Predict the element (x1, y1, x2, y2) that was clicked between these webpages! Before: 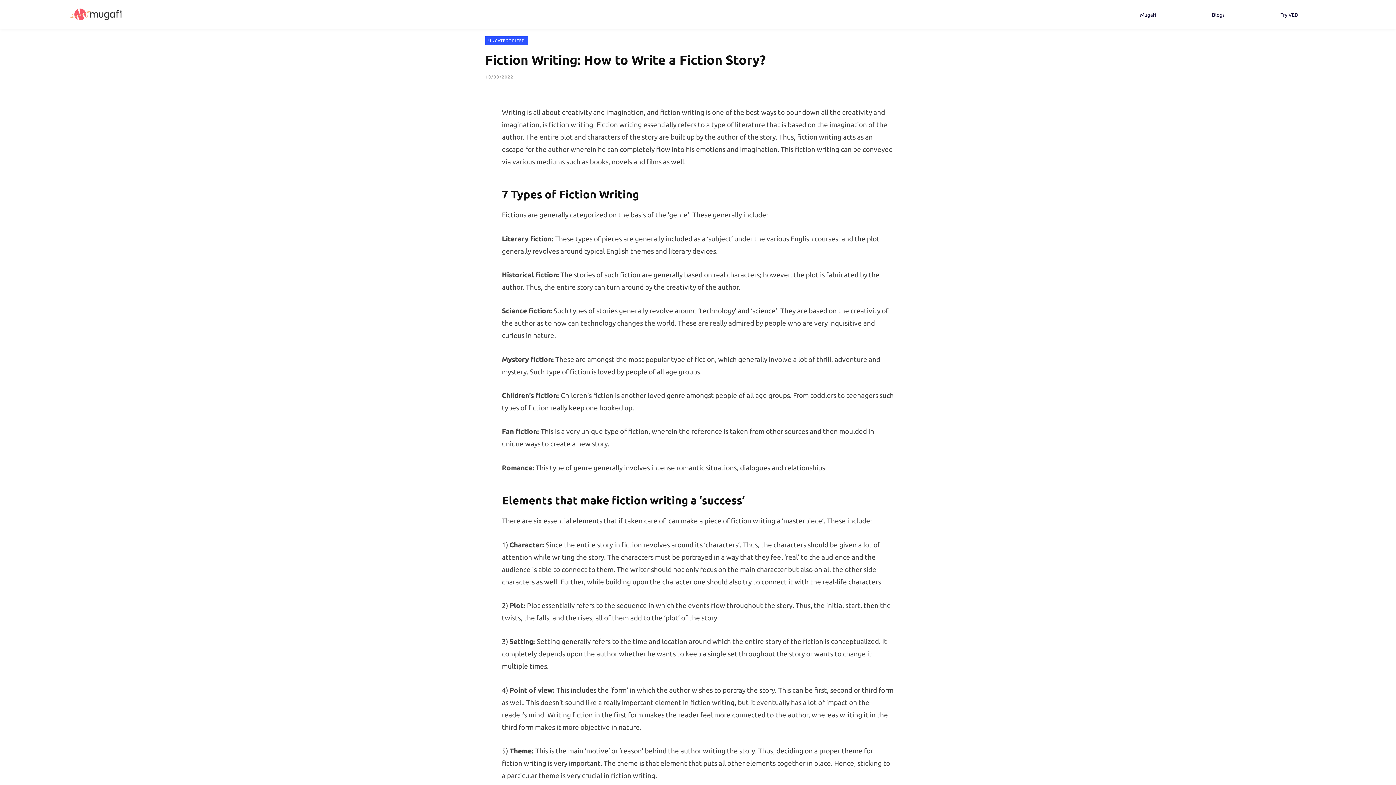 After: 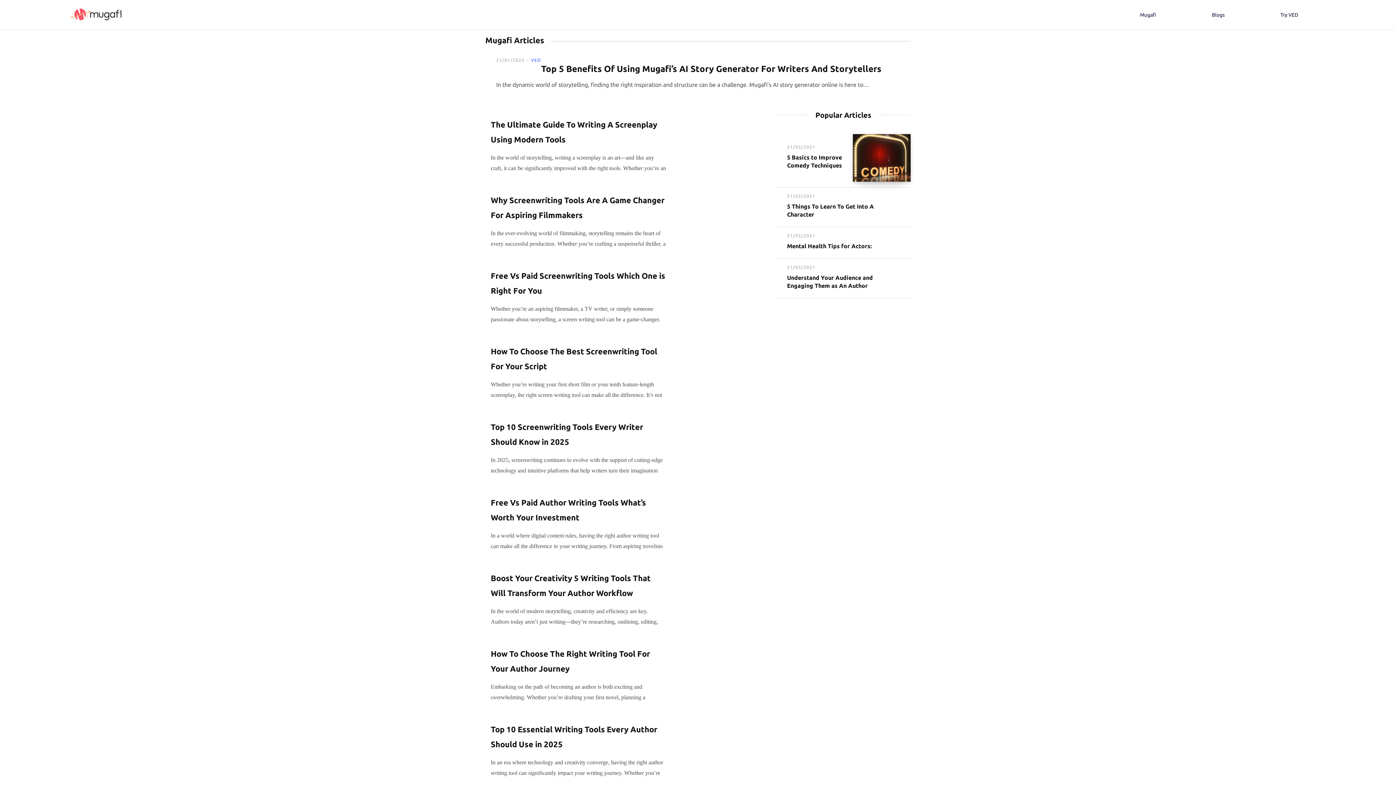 Action: label: Blogs bbox: (1184, 0, 1252, 29)